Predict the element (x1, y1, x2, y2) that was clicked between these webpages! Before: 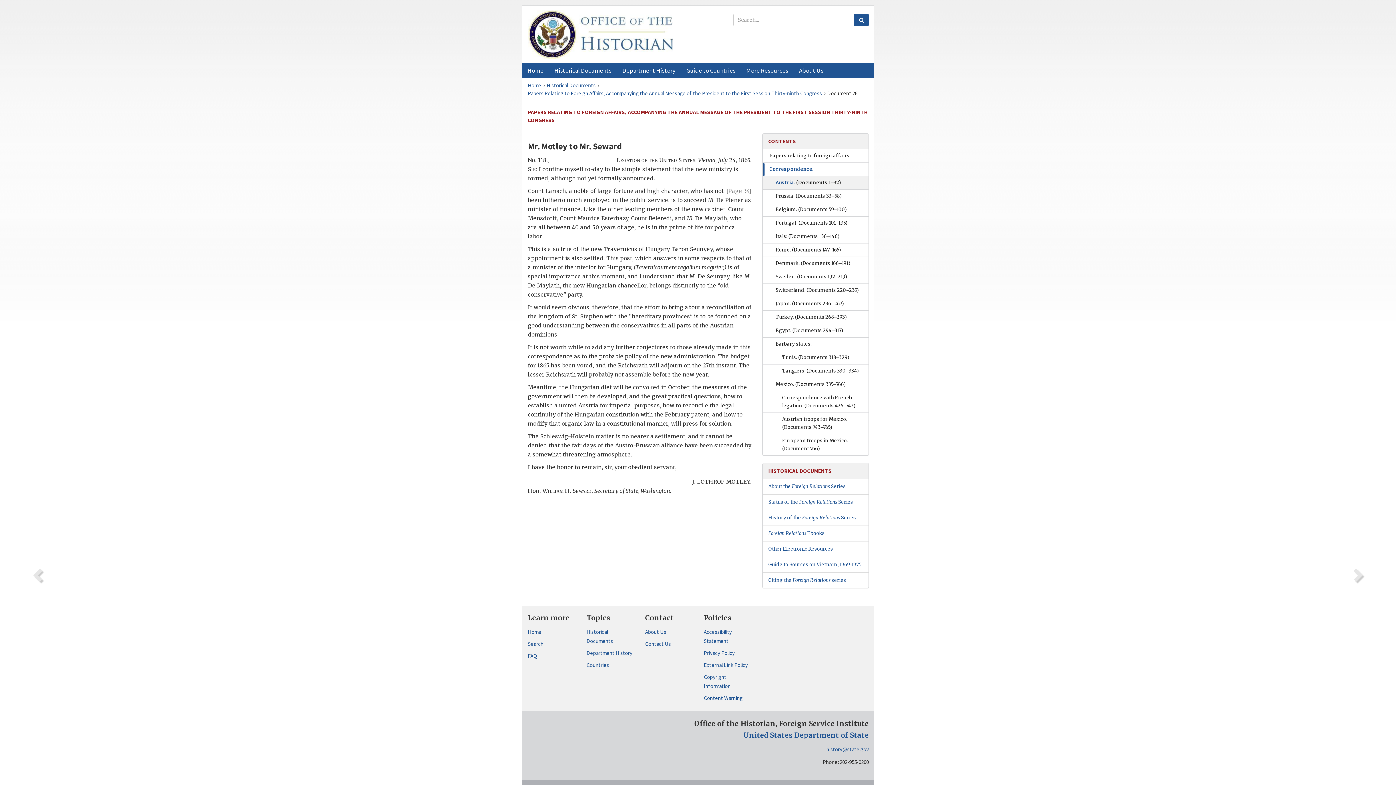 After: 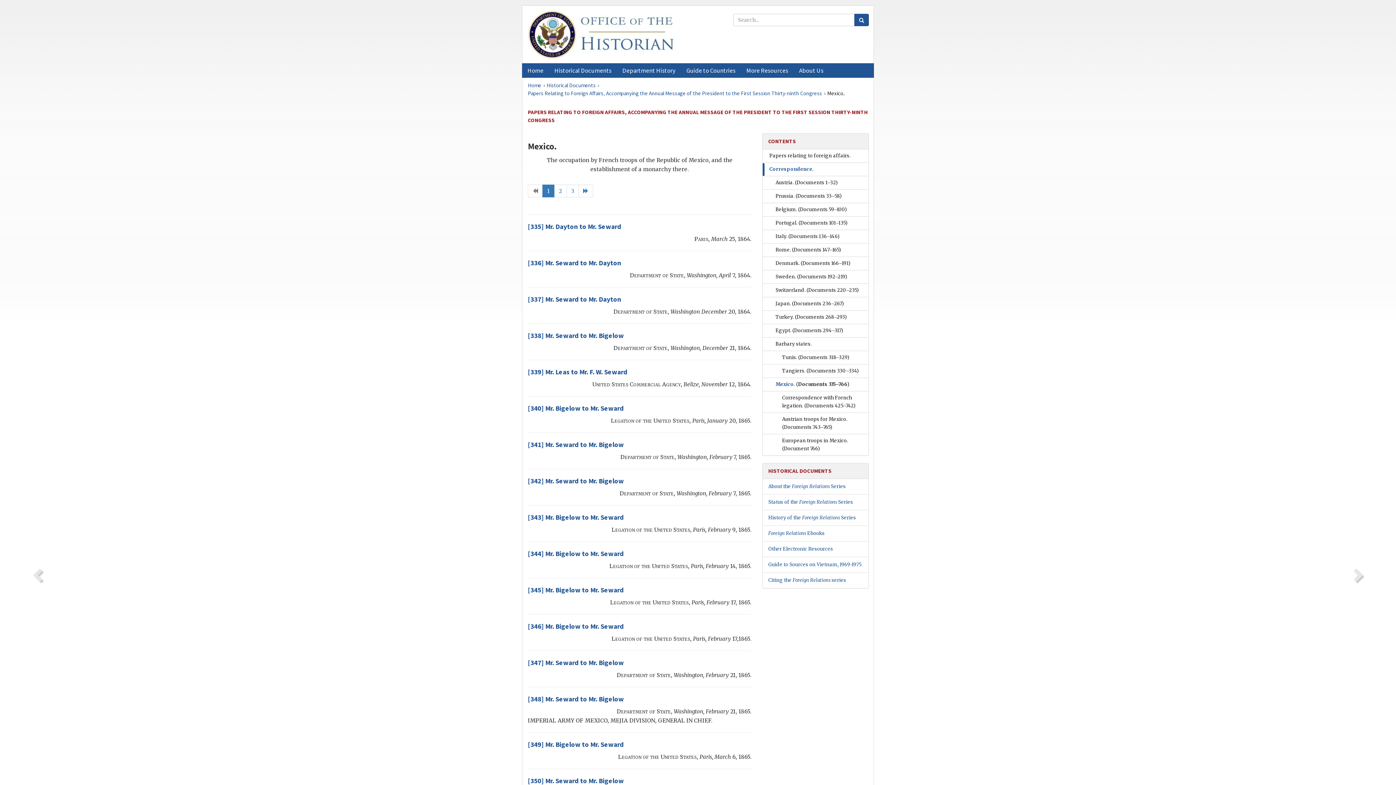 Action: bbox: (763, 378, 868, 391) label: Mexico. (Documents 335–766)